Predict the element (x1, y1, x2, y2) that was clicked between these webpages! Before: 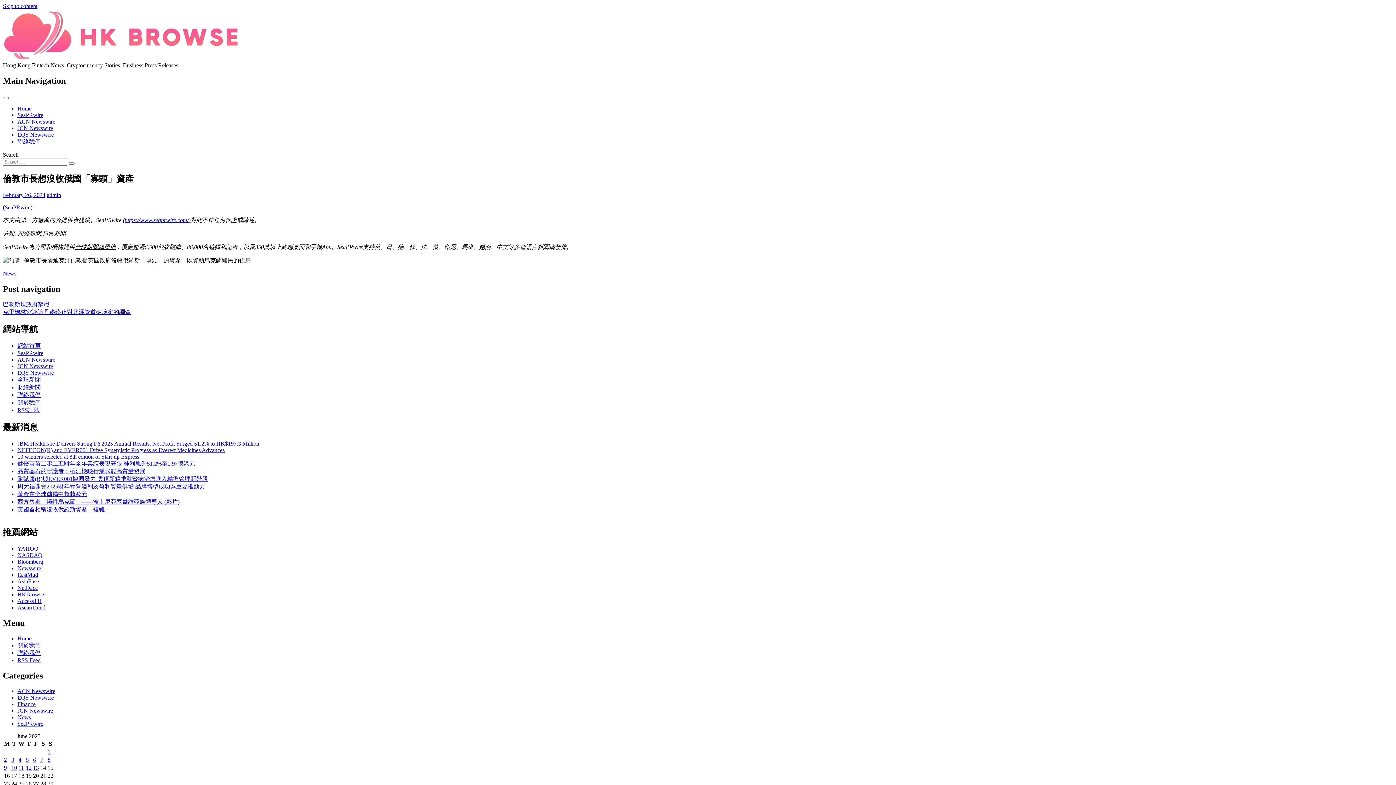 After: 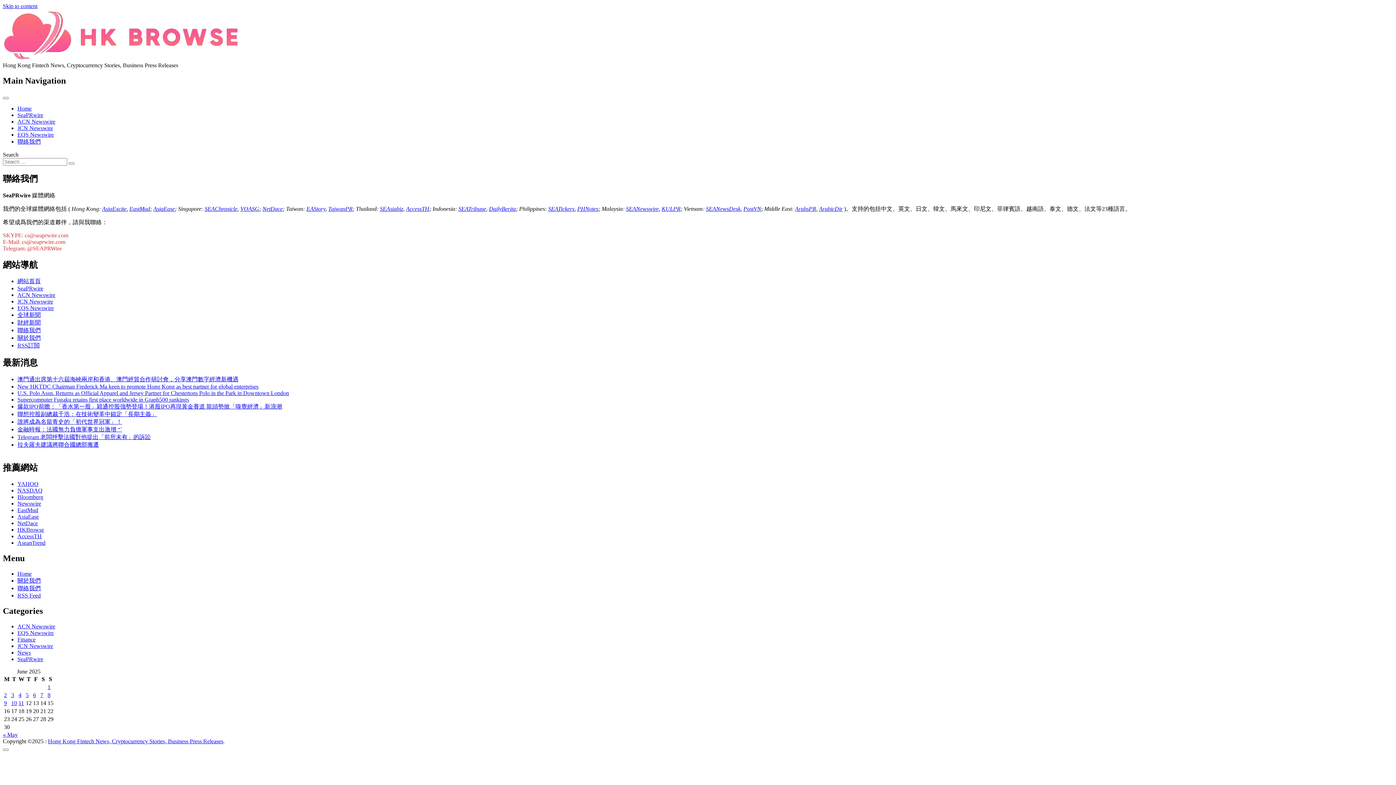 Action: label: 聯絡我們 bbox: (17, 650, 40, 656)